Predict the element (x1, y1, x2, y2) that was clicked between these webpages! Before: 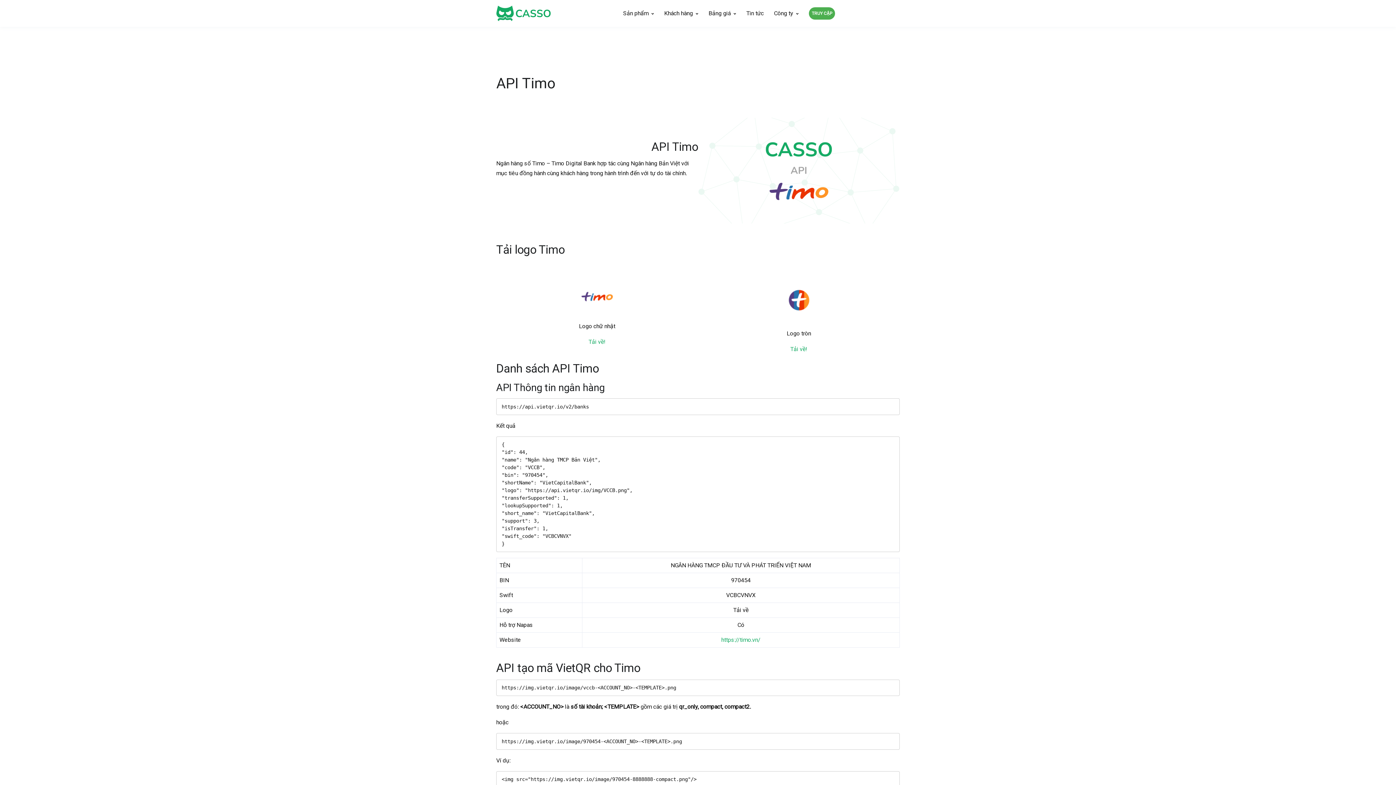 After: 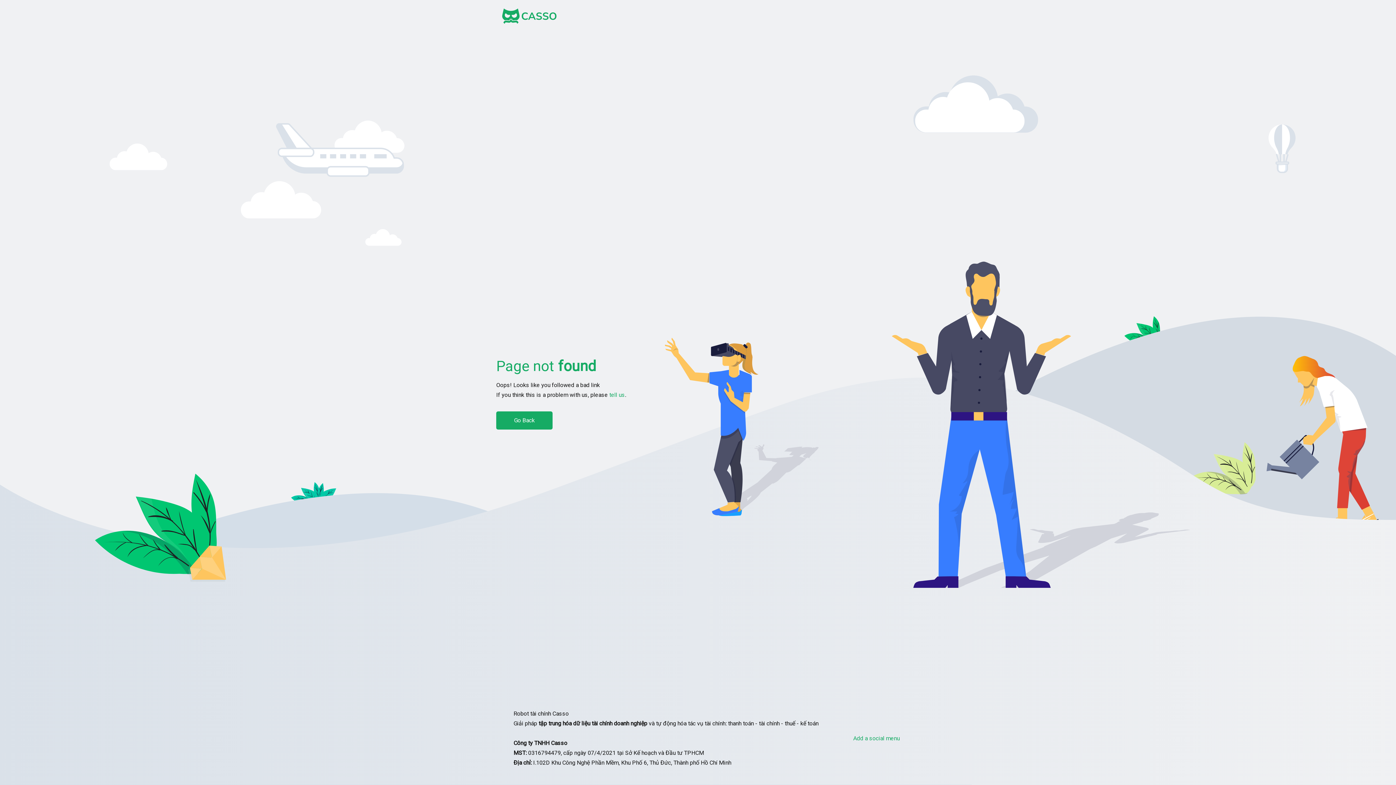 Action: bbox: (588, 338, 605, 345) label: Tải về!